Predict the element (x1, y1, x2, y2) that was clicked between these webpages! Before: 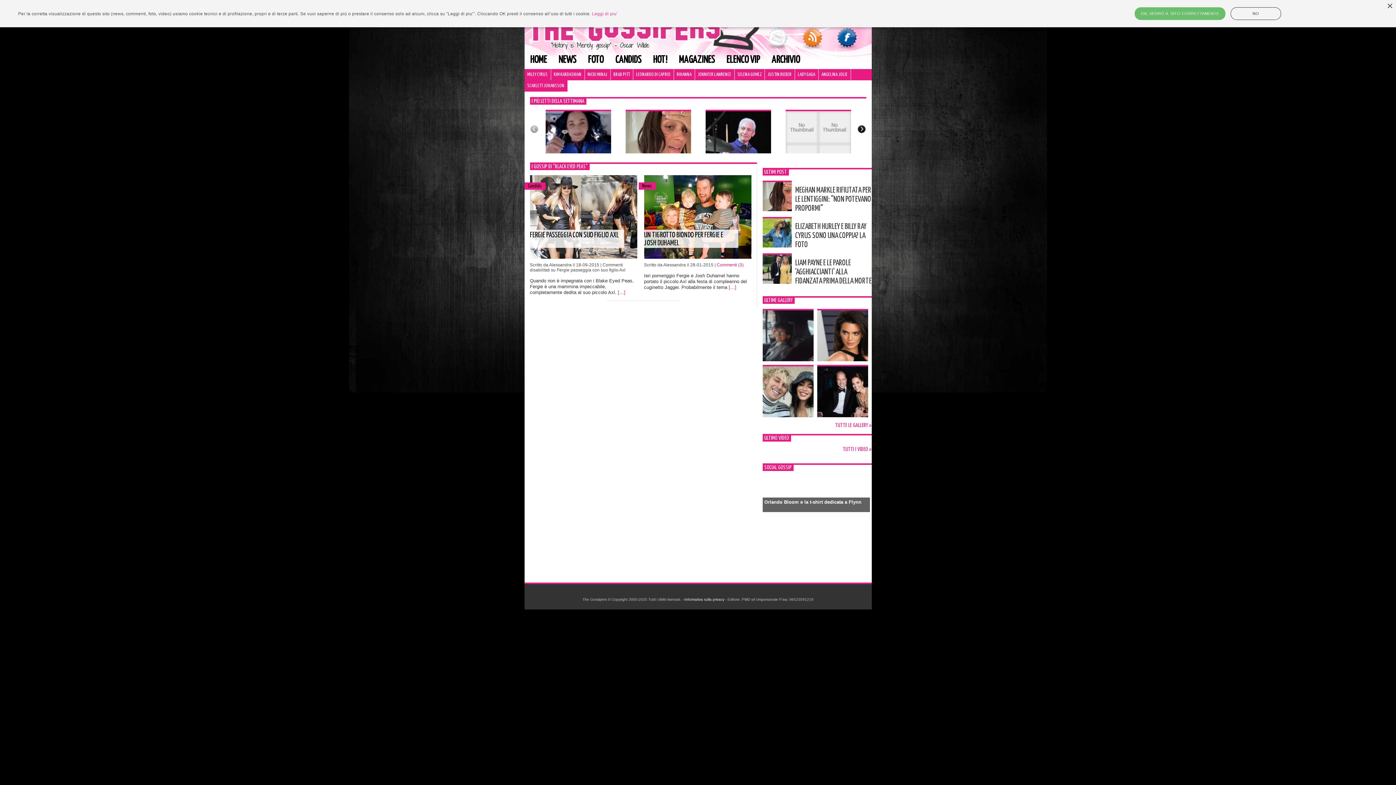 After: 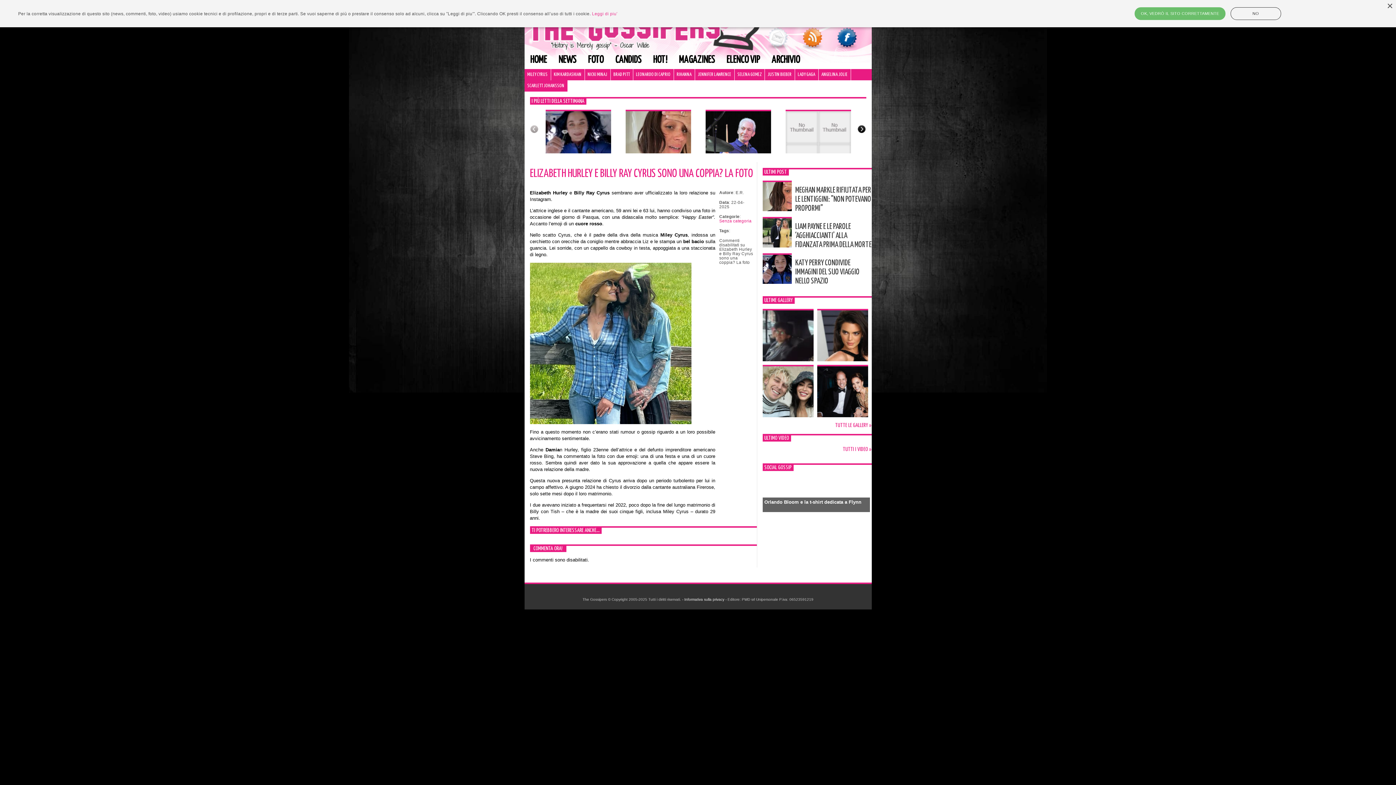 Action: label: ELIZABETH HURLEY E BILLY RAY CYRUS SONO UNA COPPIA? LA FOTO bbox: (795, 217, 871, 249)